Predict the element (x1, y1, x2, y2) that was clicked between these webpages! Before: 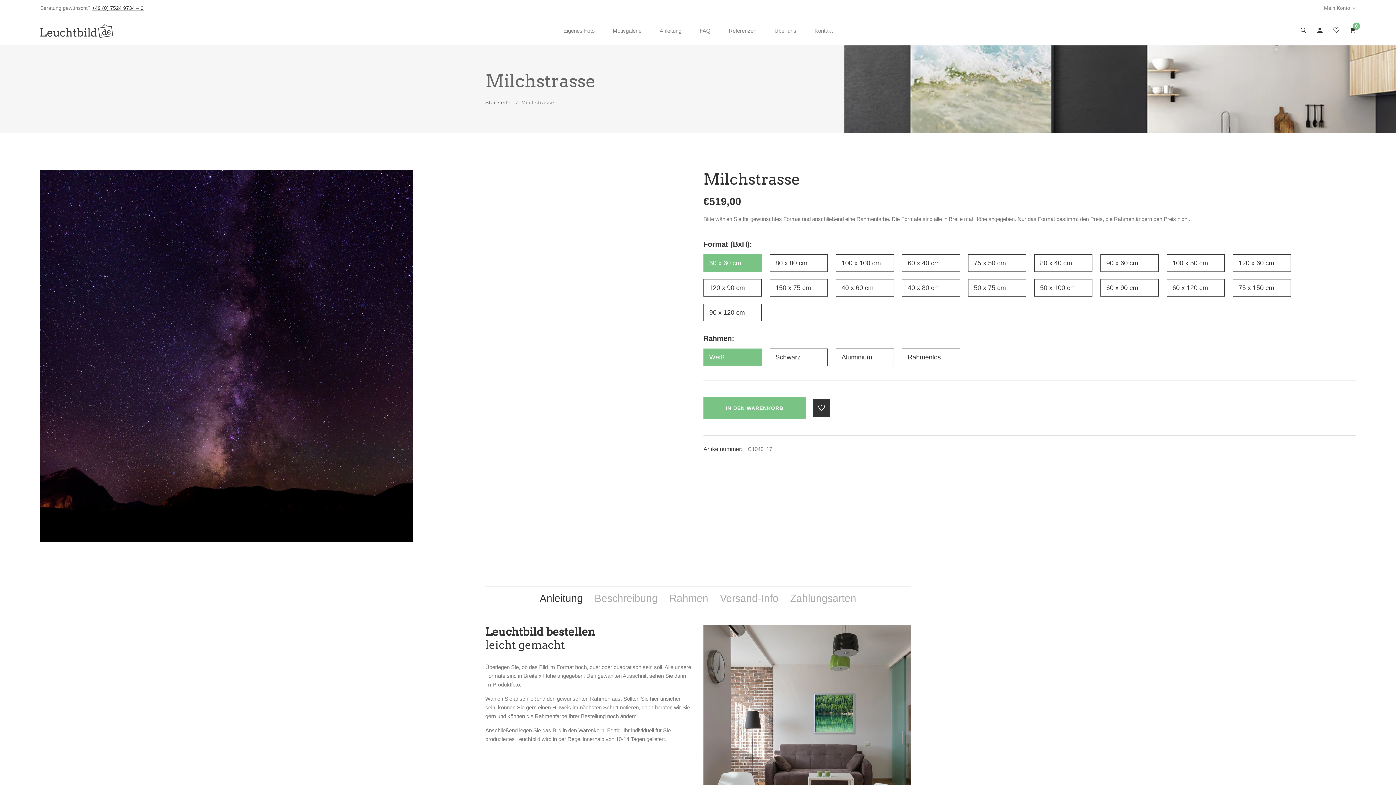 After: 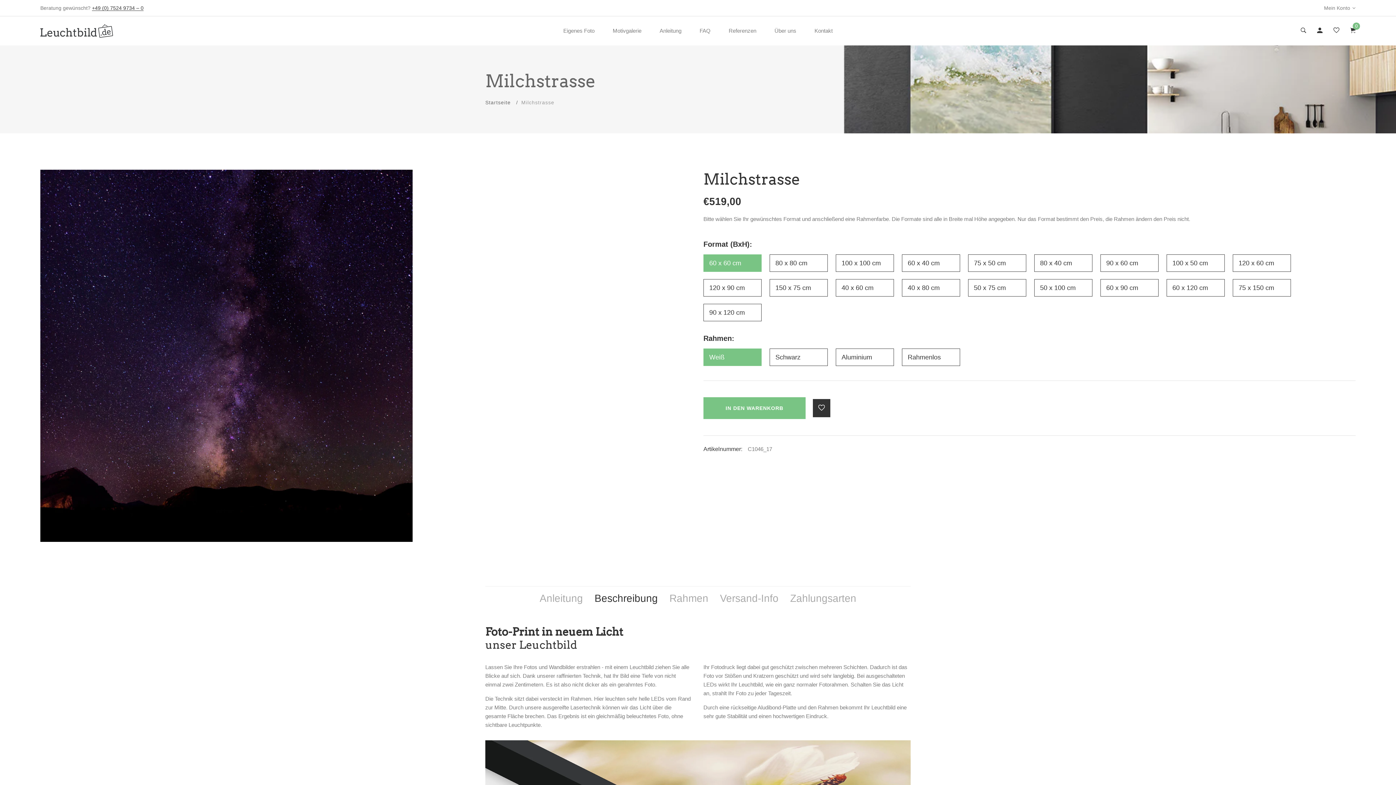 Action: bbox: (588, 586, 663, 610) label: Beschreibung